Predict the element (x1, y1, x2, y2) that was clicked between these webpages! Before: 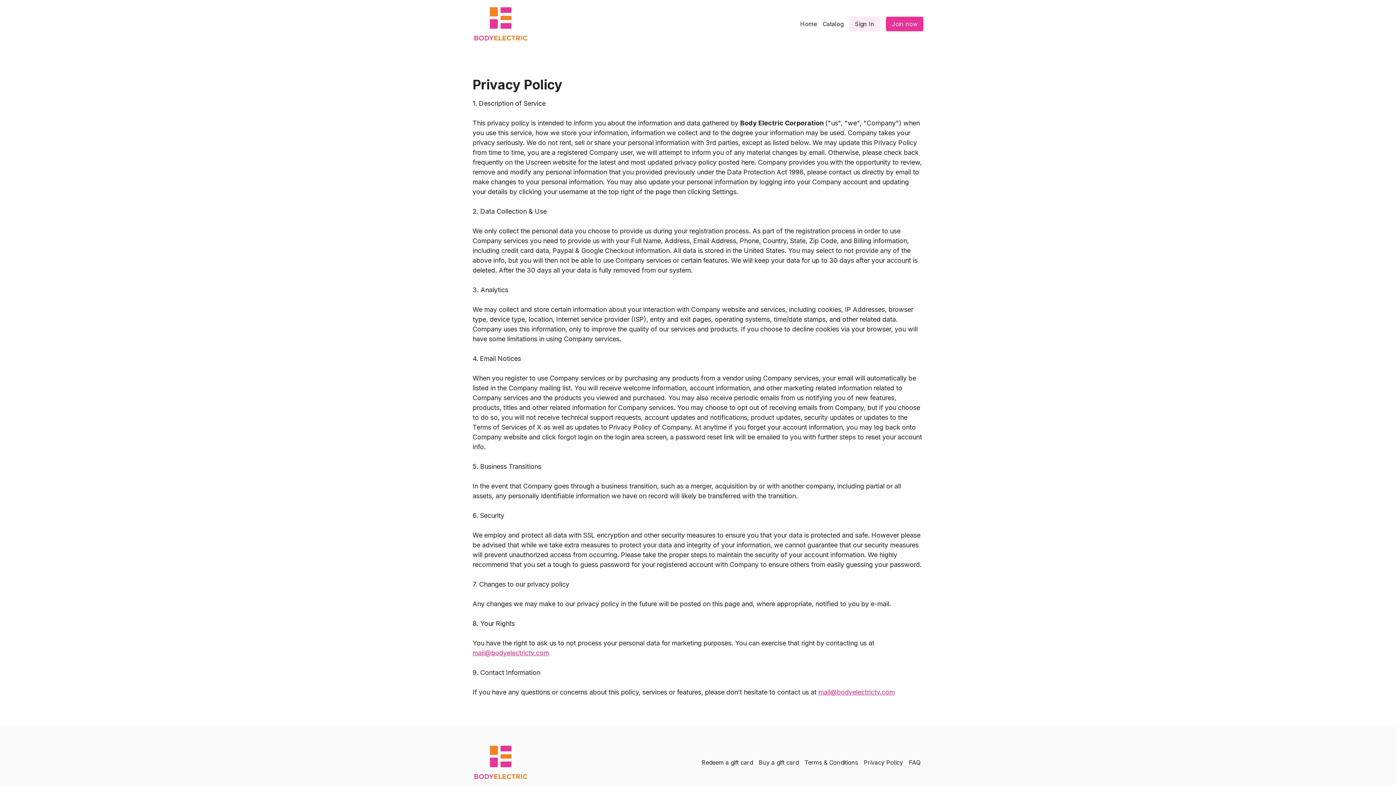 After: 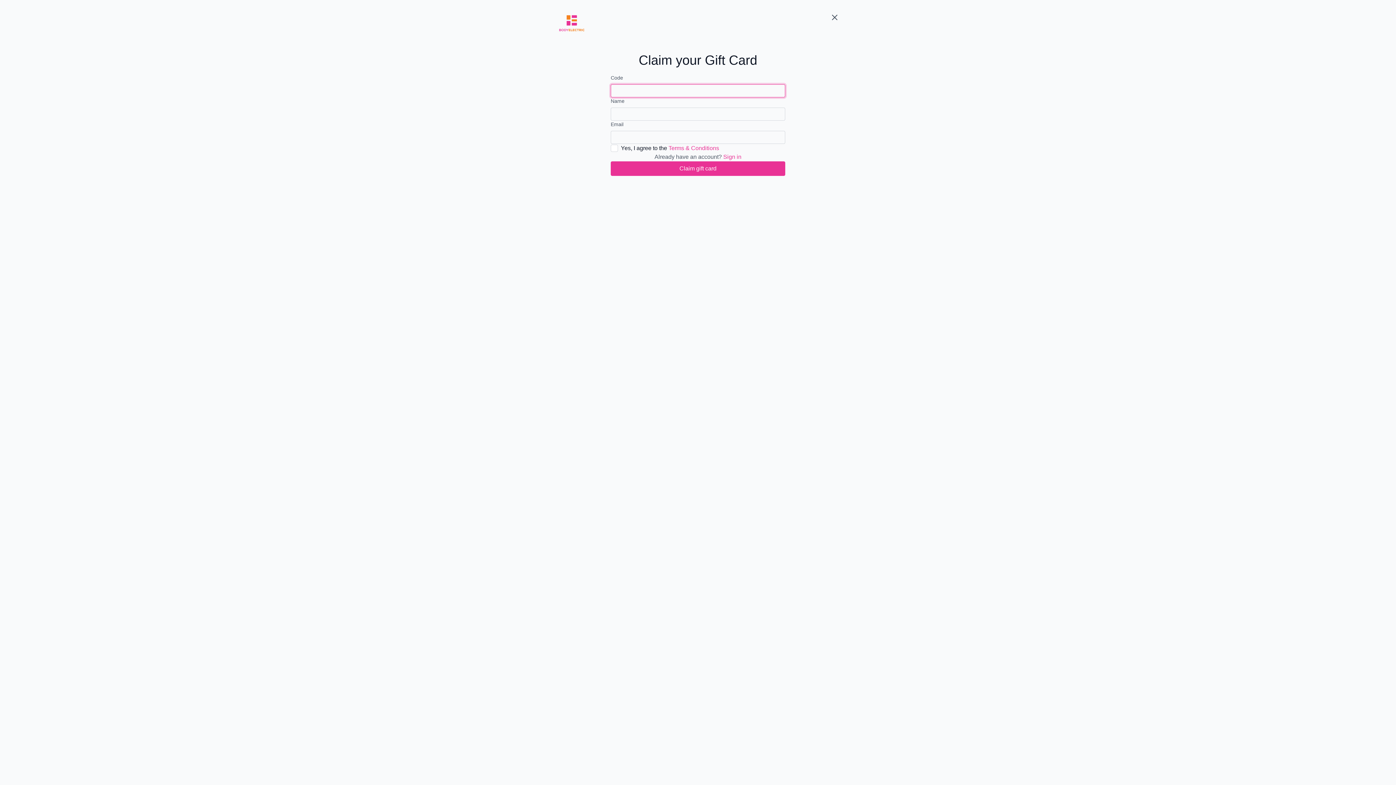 Action: label: Redeem a gift card bbox: (698, 755, 756, 770)